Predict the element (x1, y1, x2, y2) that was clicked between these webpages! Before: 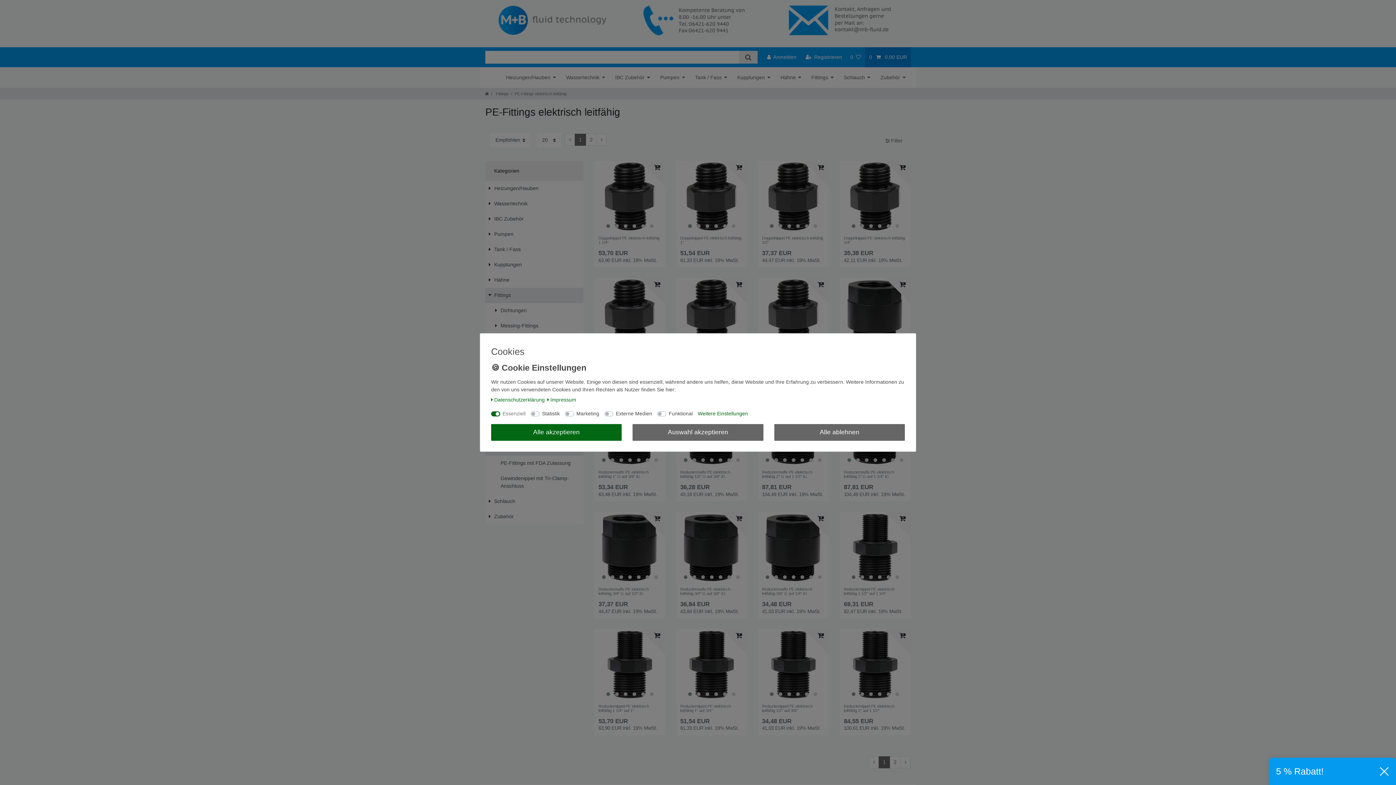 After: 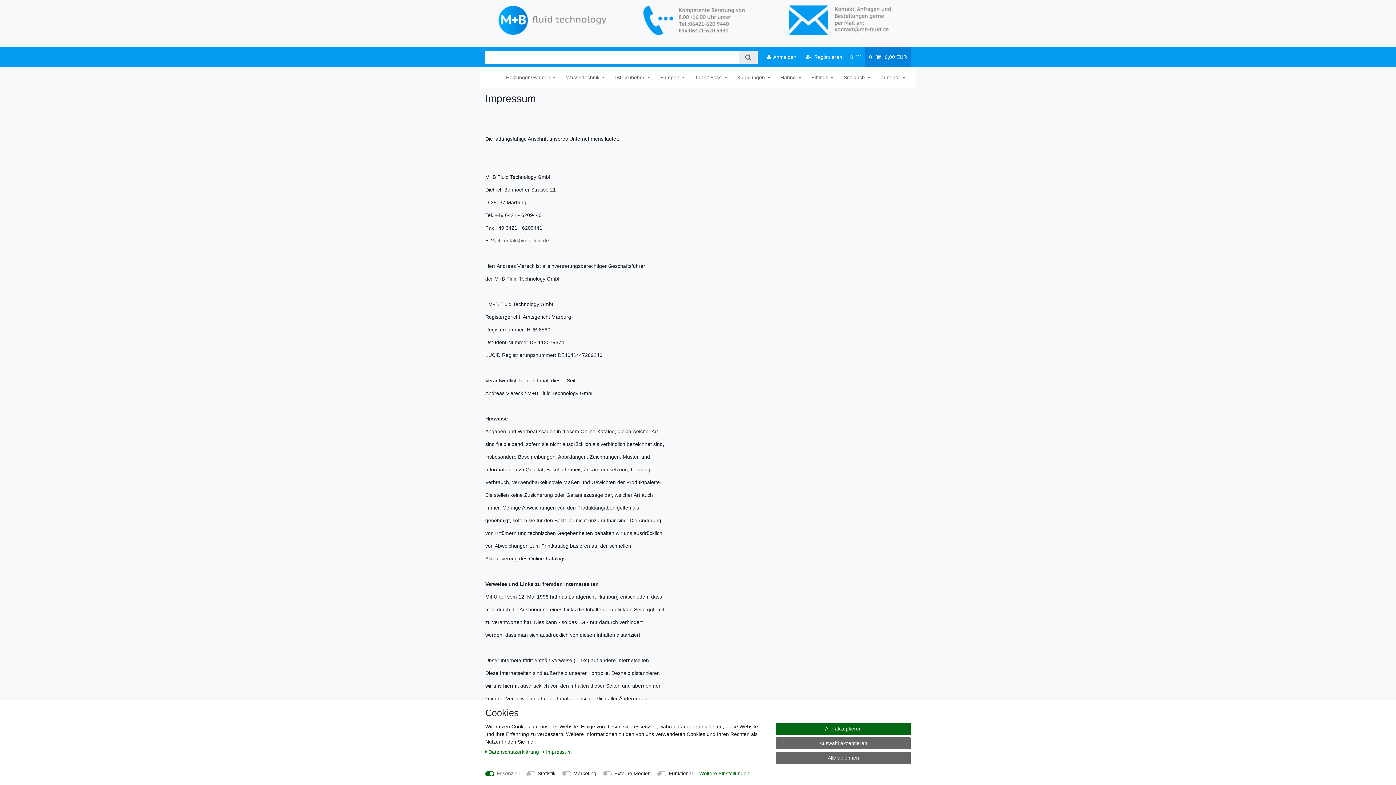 Action: bbox: (547, 396, 576, 403) label: Impressum